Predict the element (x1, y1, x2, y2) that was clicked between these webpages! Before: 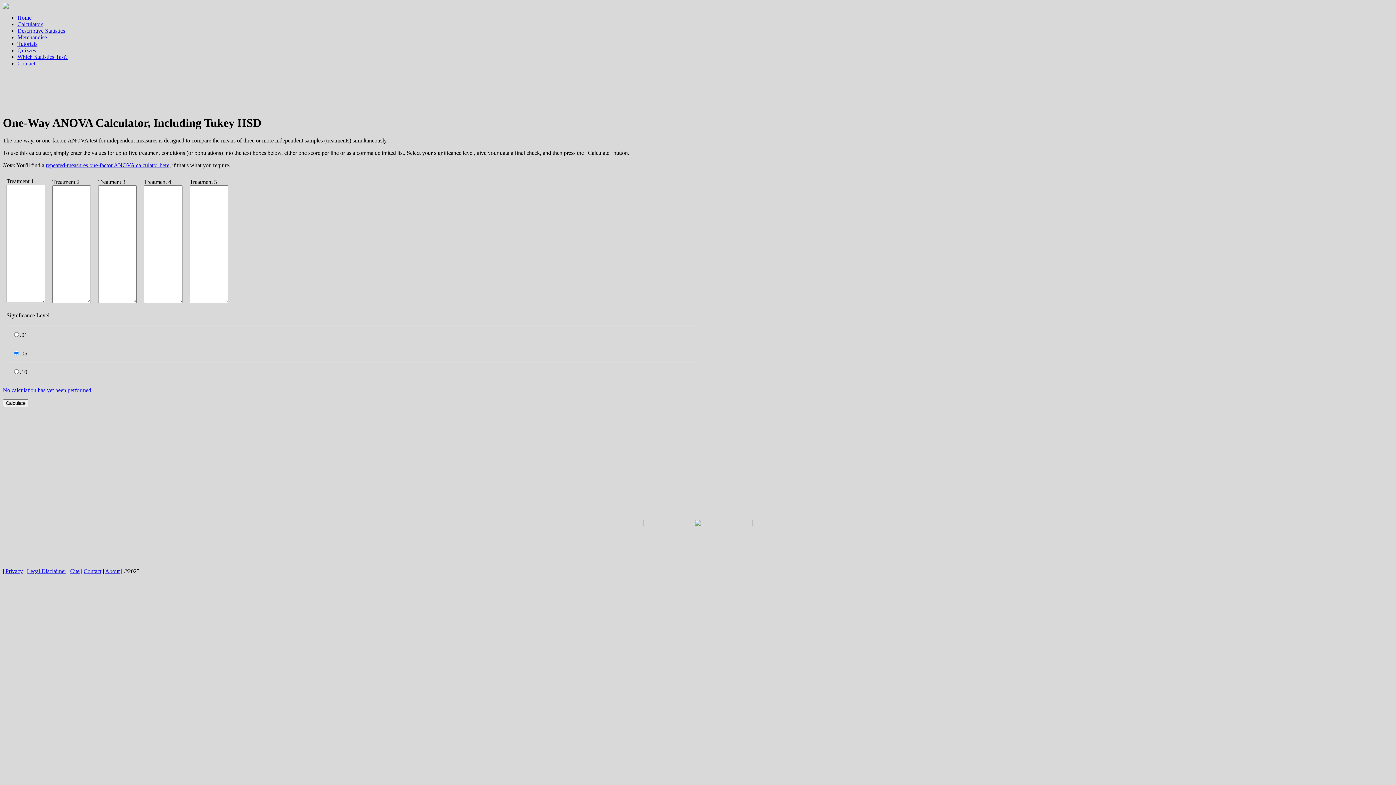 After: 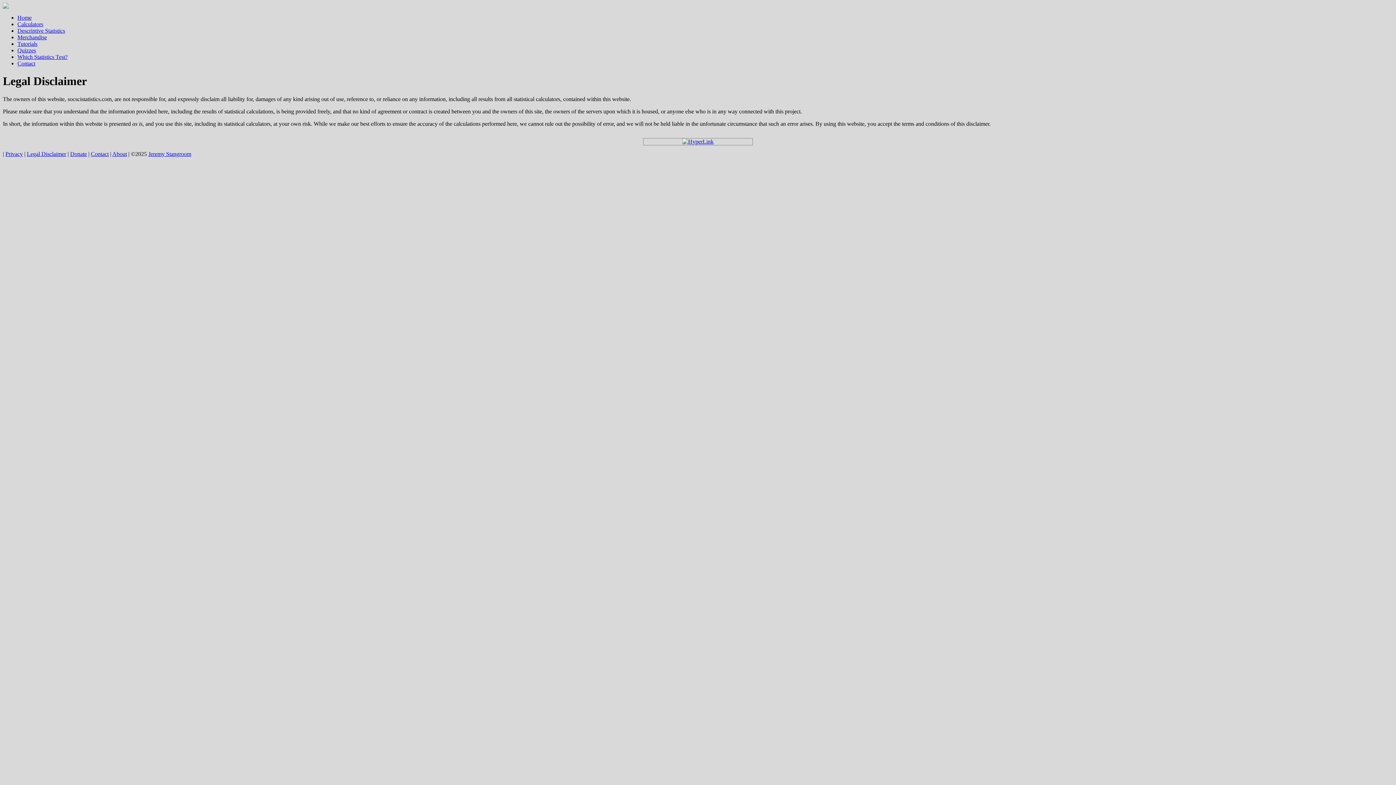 Action: bbox: (26, 561, 66, 567) label: Legal Disclaimer